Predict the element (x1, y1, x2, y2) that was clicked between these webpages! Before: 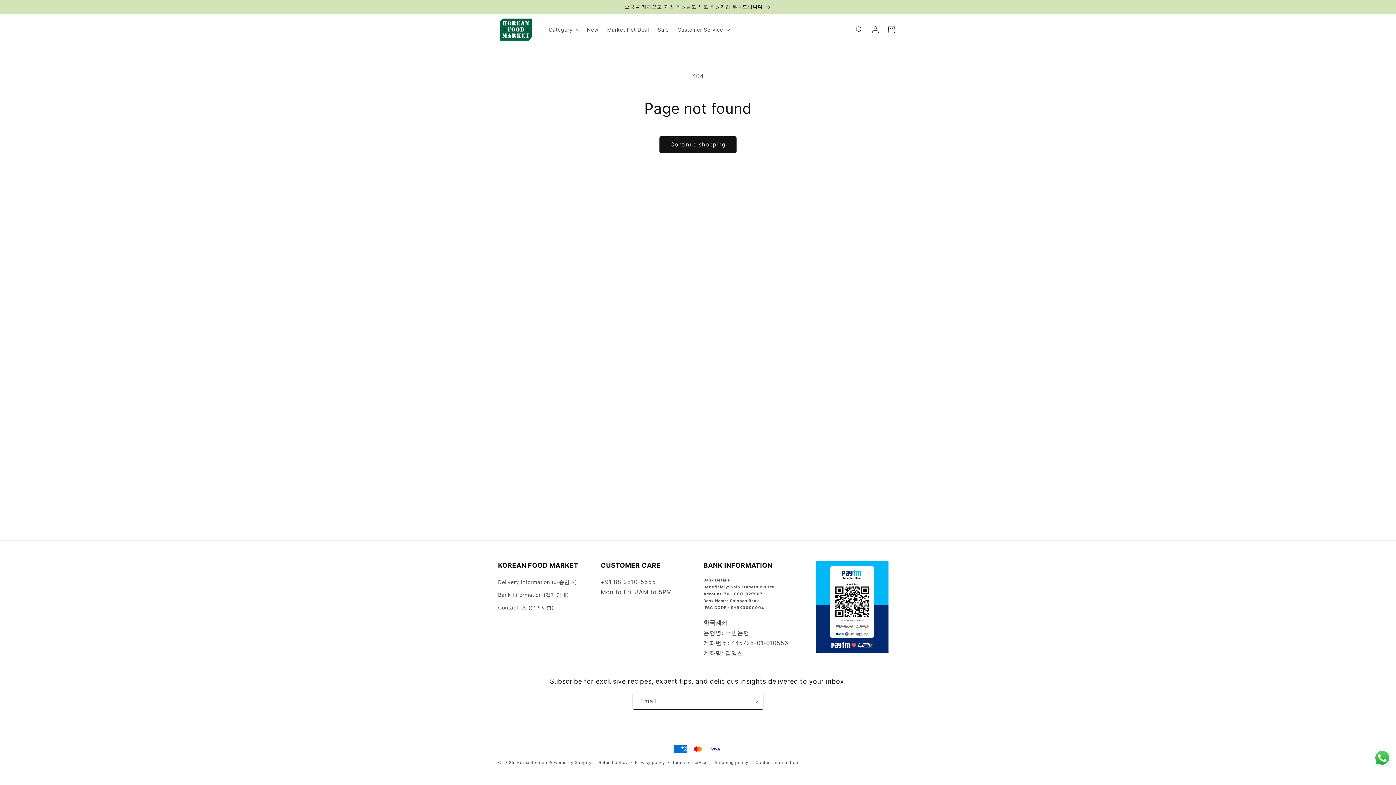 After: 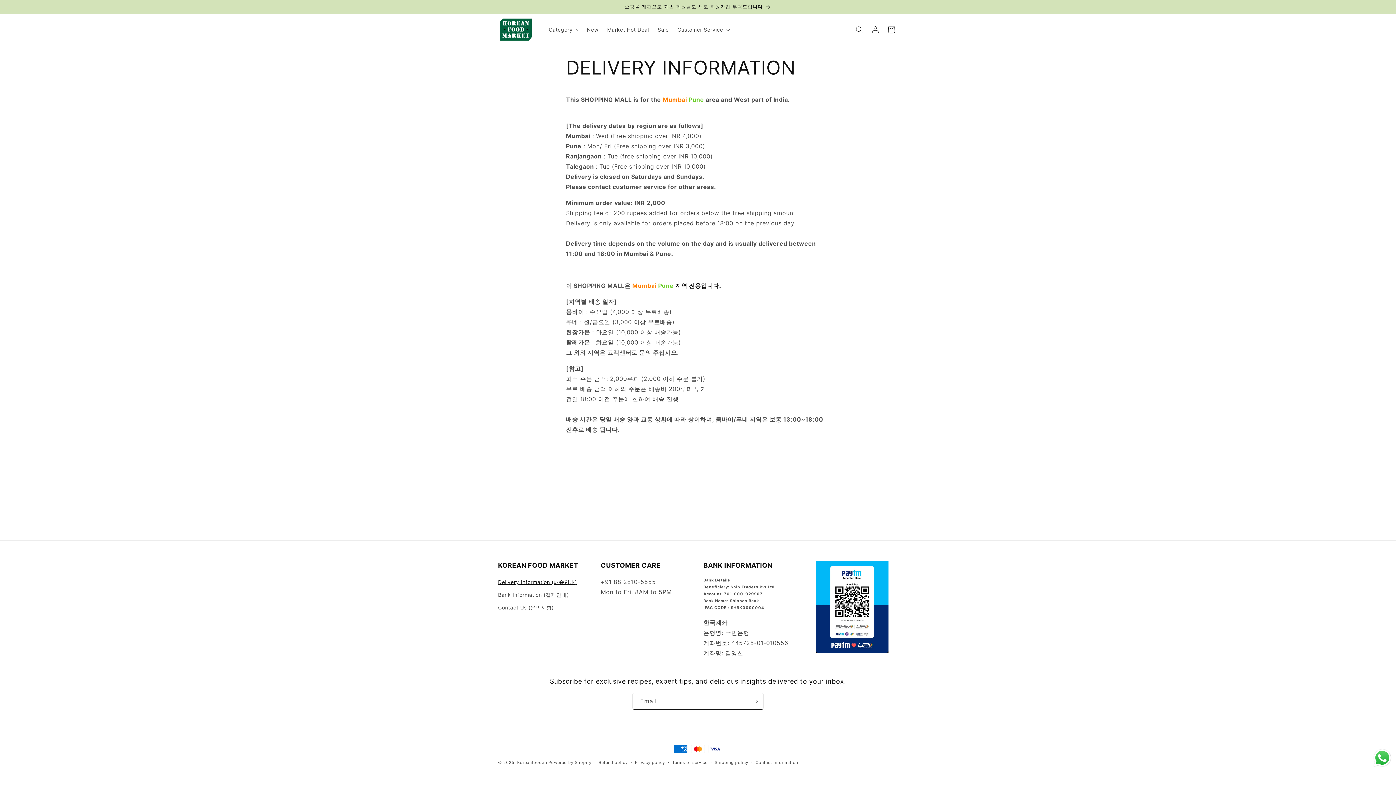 Action: bbox: (498, 577, 577, 588) label: Delivery Information (배송안내)